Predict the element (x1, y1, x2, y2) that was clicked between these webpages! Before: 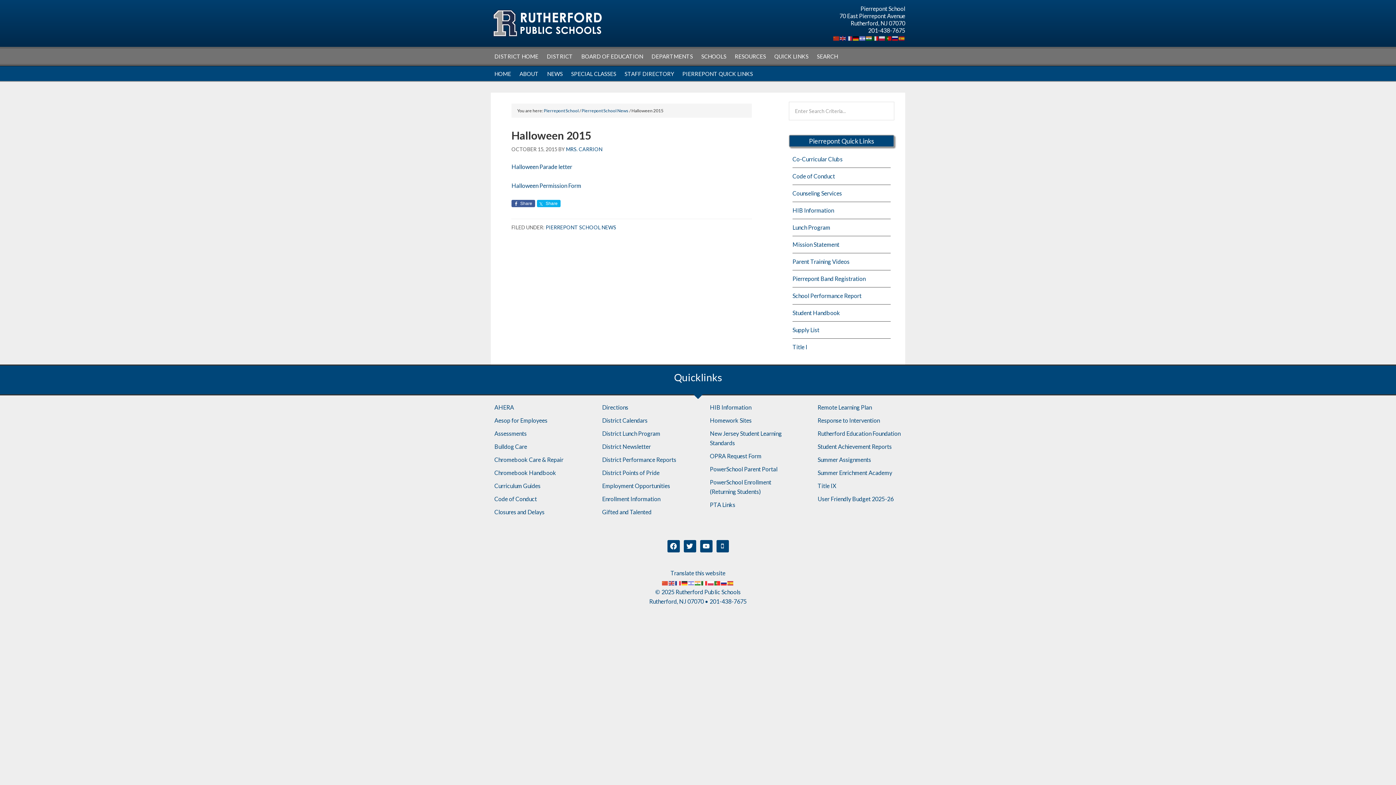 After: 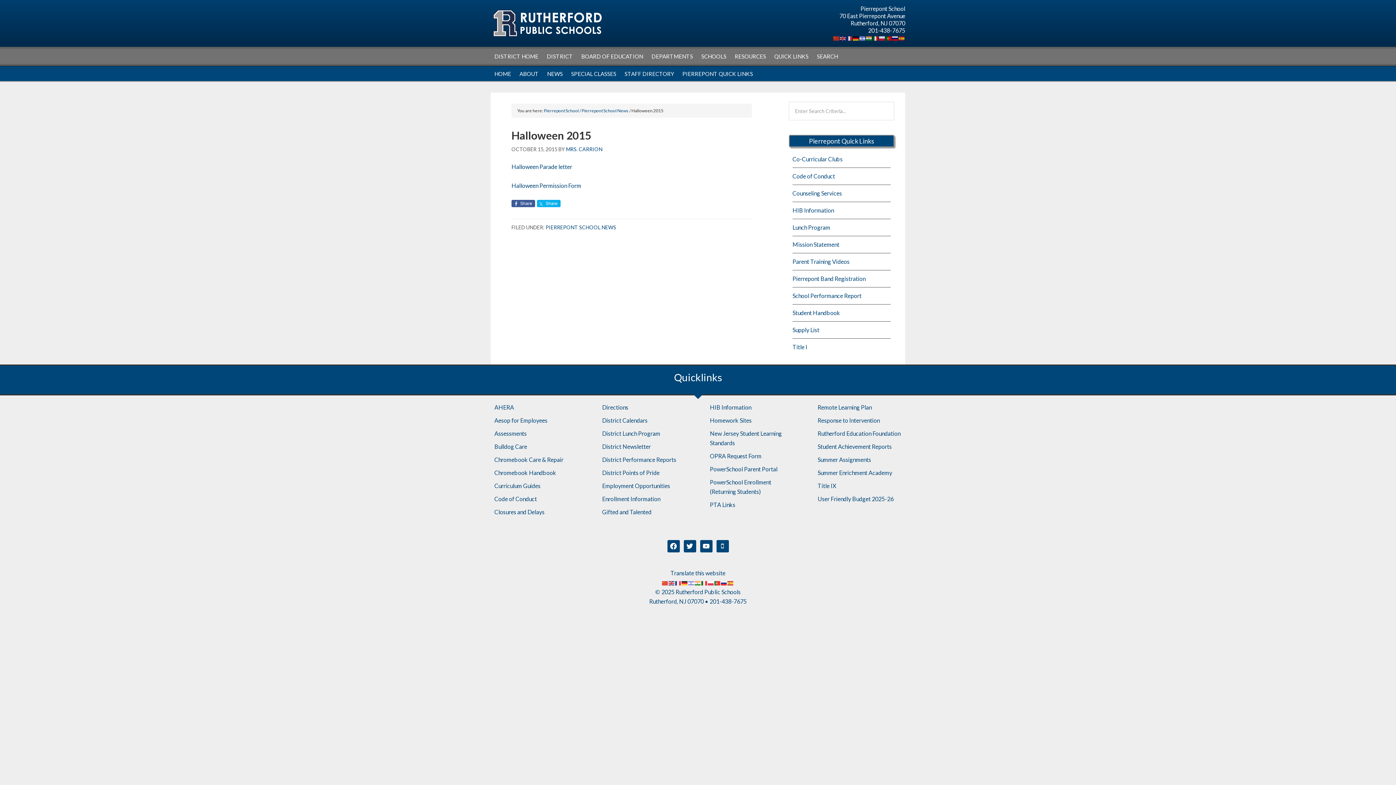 Action: label: 201-438-7675 bbox: (868, 27, 905, 33)